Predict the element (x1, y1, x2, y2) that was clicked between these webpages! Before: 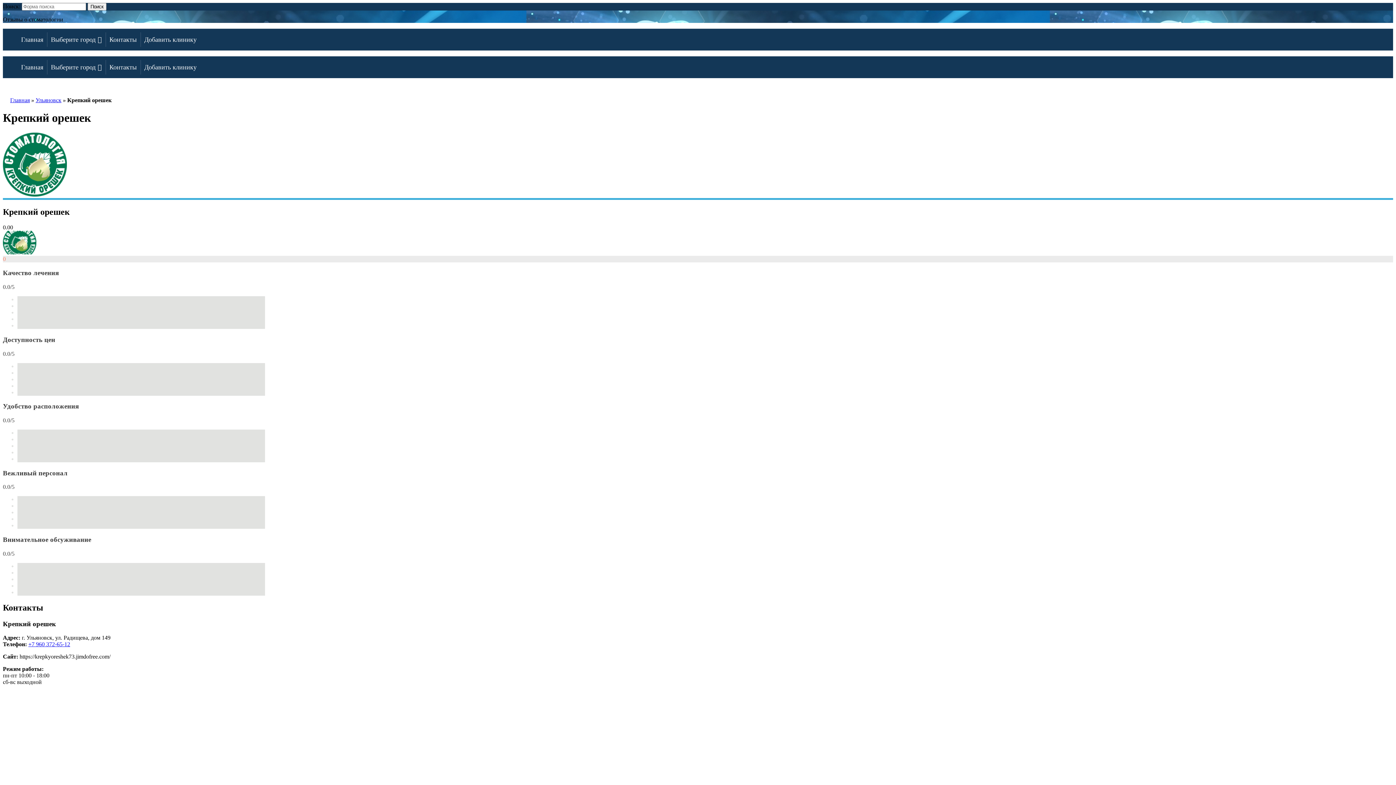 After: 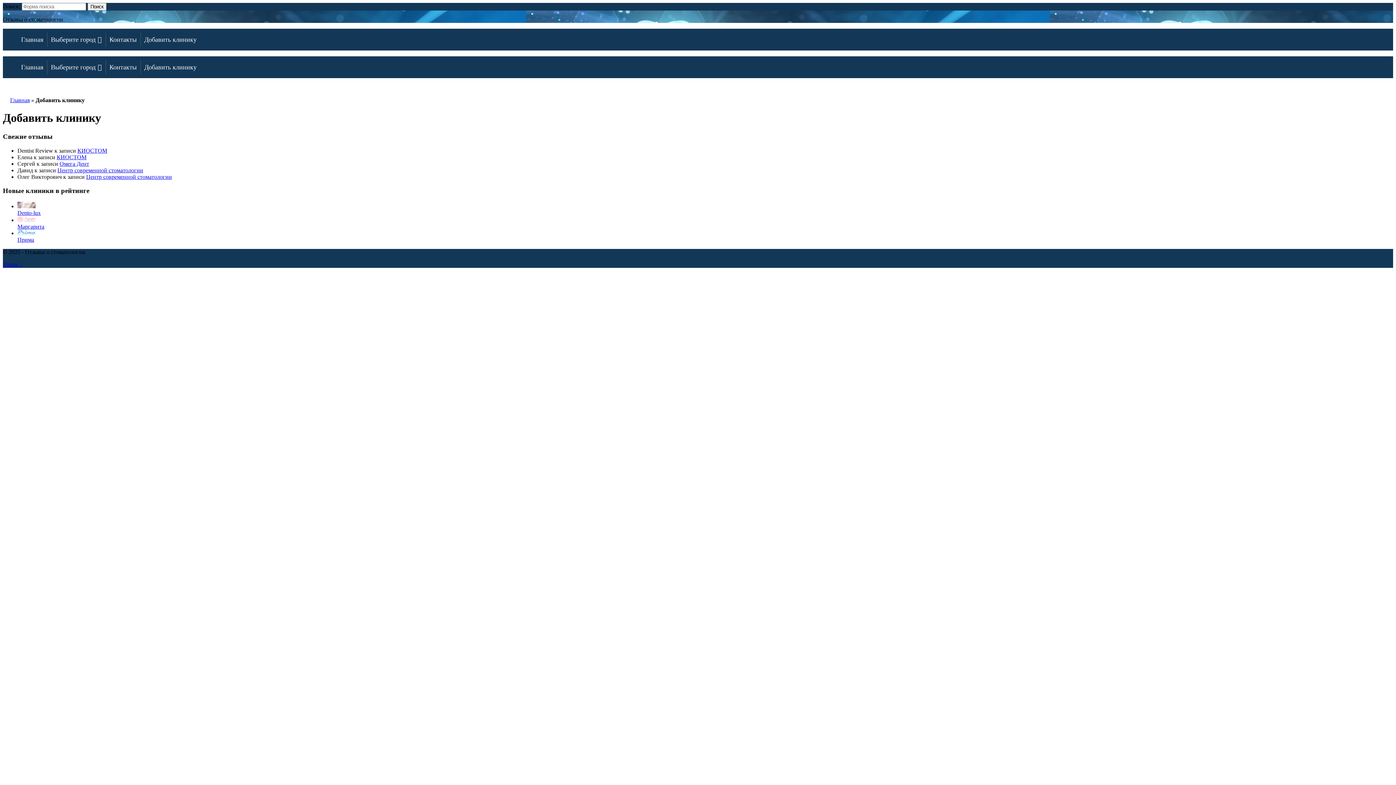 Action: label: Добавить клинику bbox: (140, 60, 200, 74)